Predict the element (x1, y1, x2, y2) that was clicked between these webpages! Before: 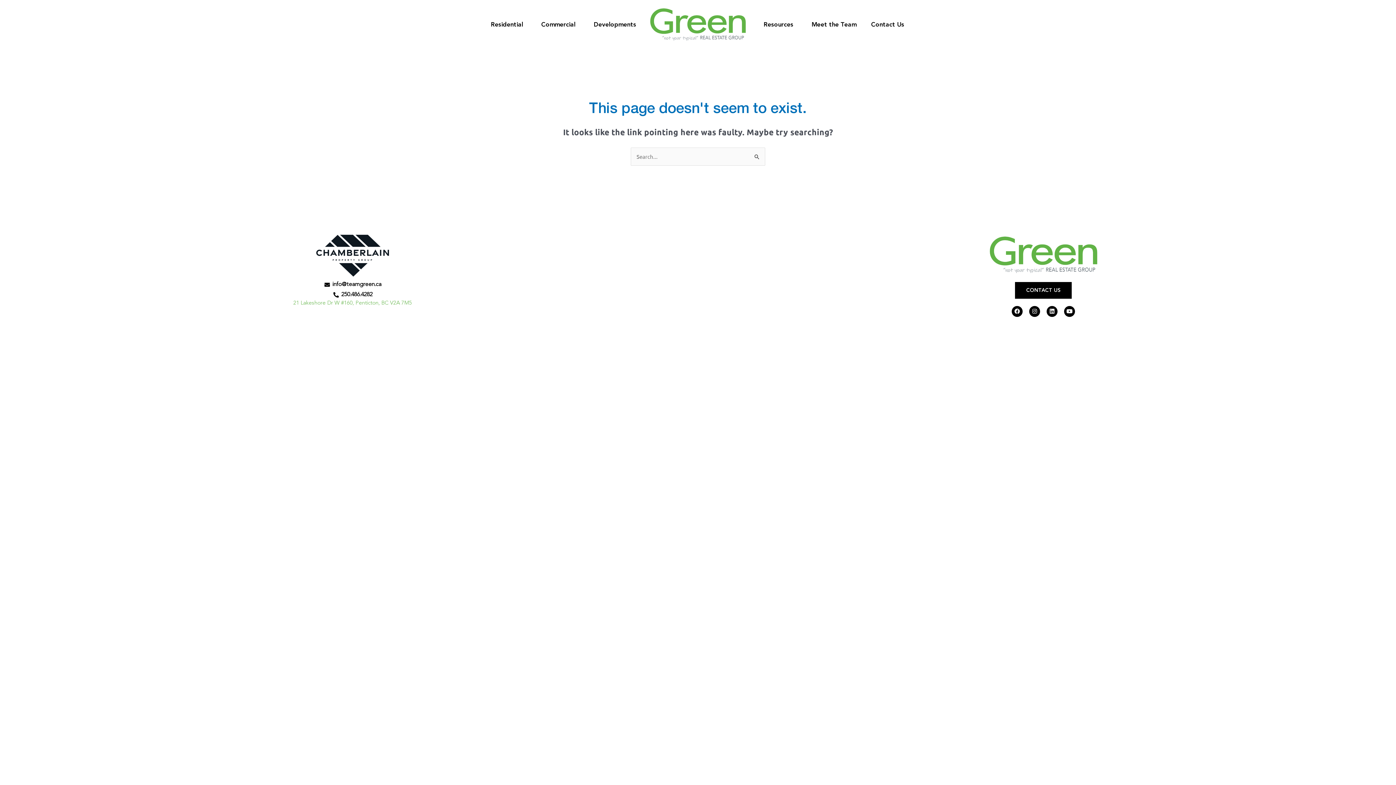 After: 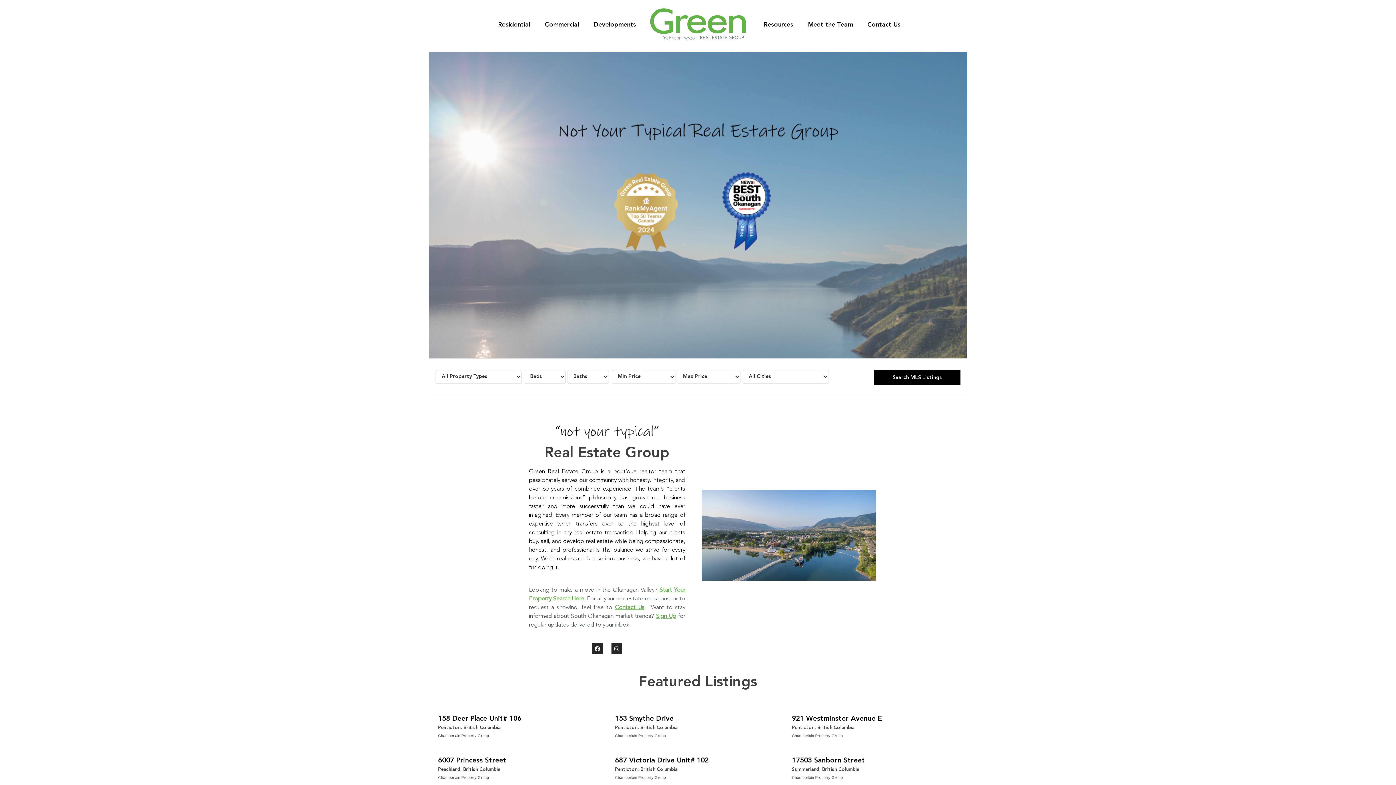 Action: bbox: (980, 227, 1107, 277)